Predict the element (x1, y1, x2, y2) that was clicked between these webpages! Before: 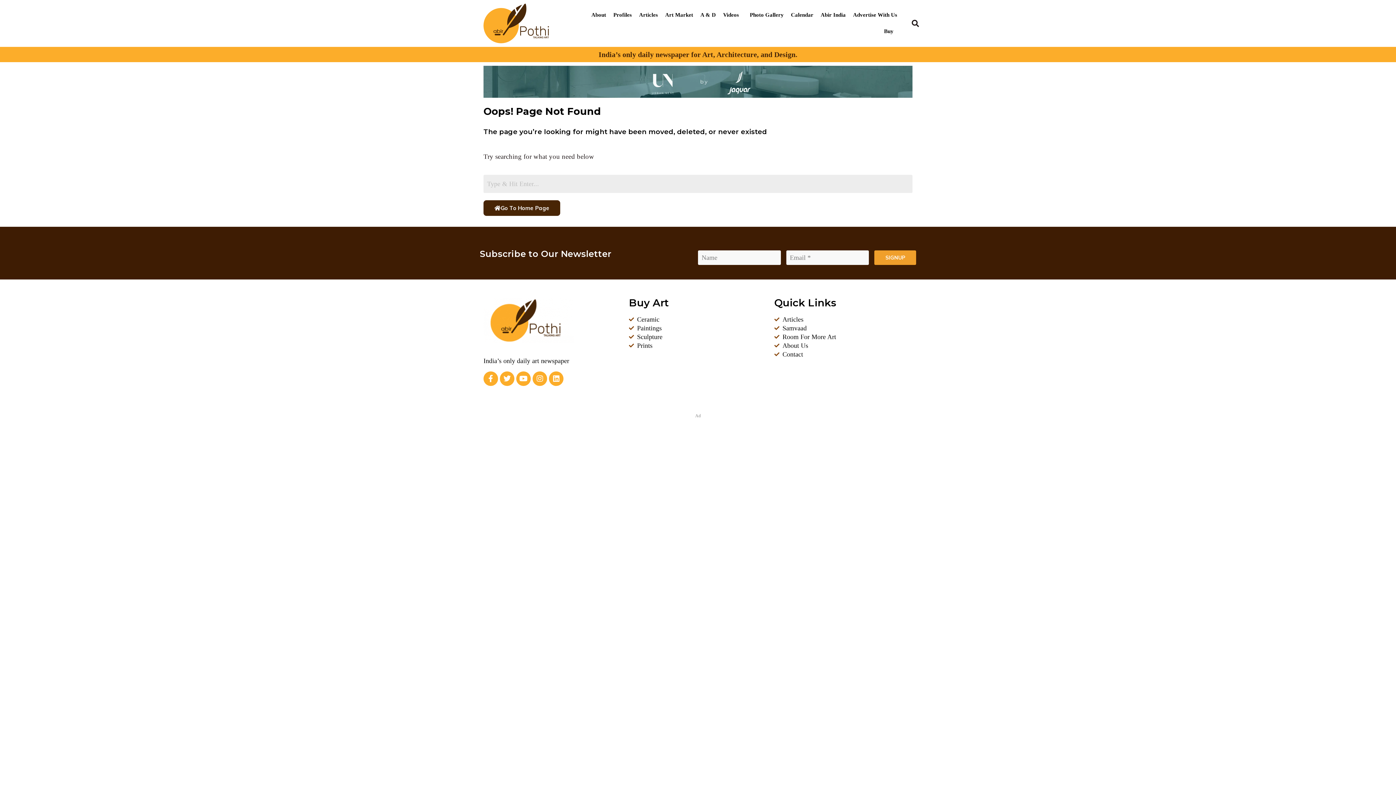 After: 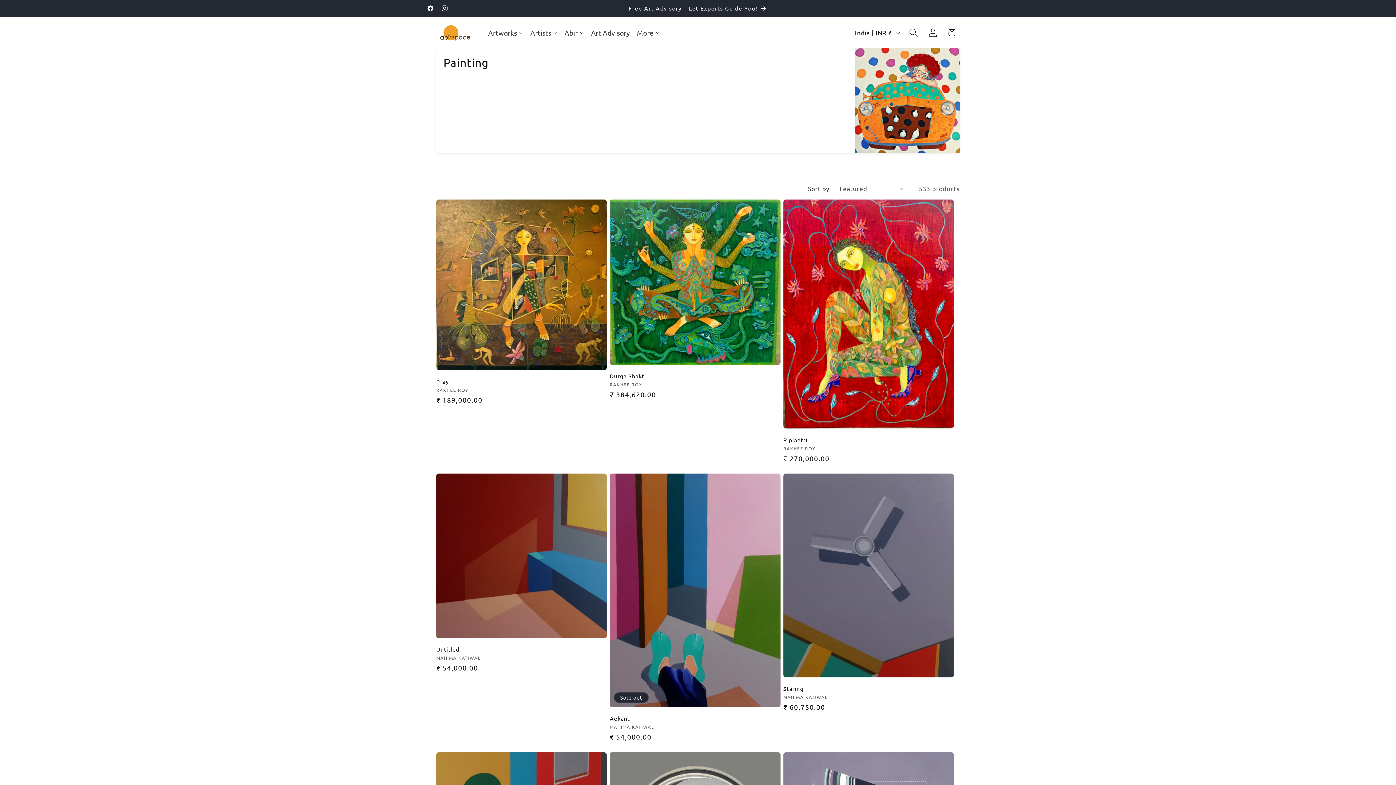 Action: label: Paintings bbox: (629, 324, 767, 332)